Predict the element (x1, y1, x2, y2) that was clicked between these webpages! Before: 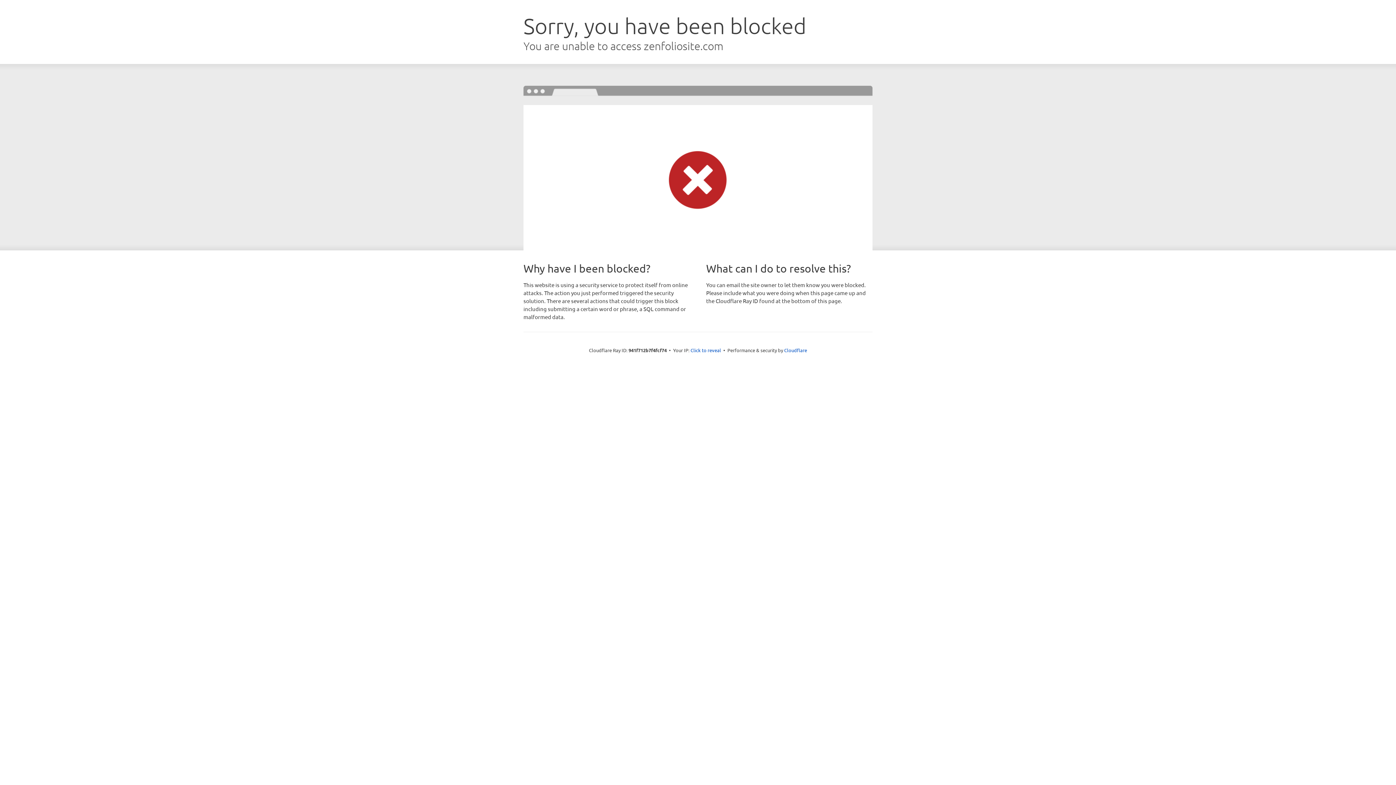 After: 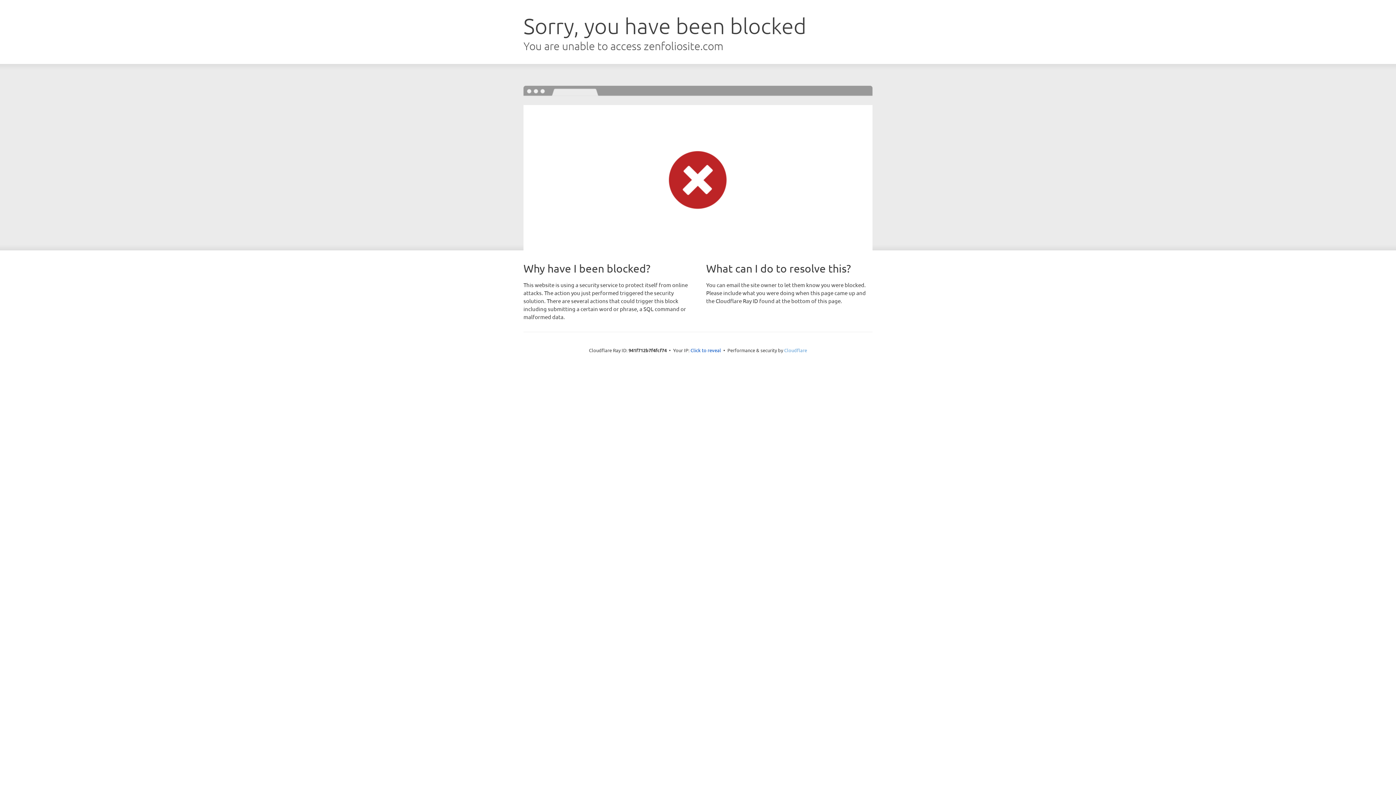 Action: bbox: (784, 347, 807, 353) label: Cloudflare